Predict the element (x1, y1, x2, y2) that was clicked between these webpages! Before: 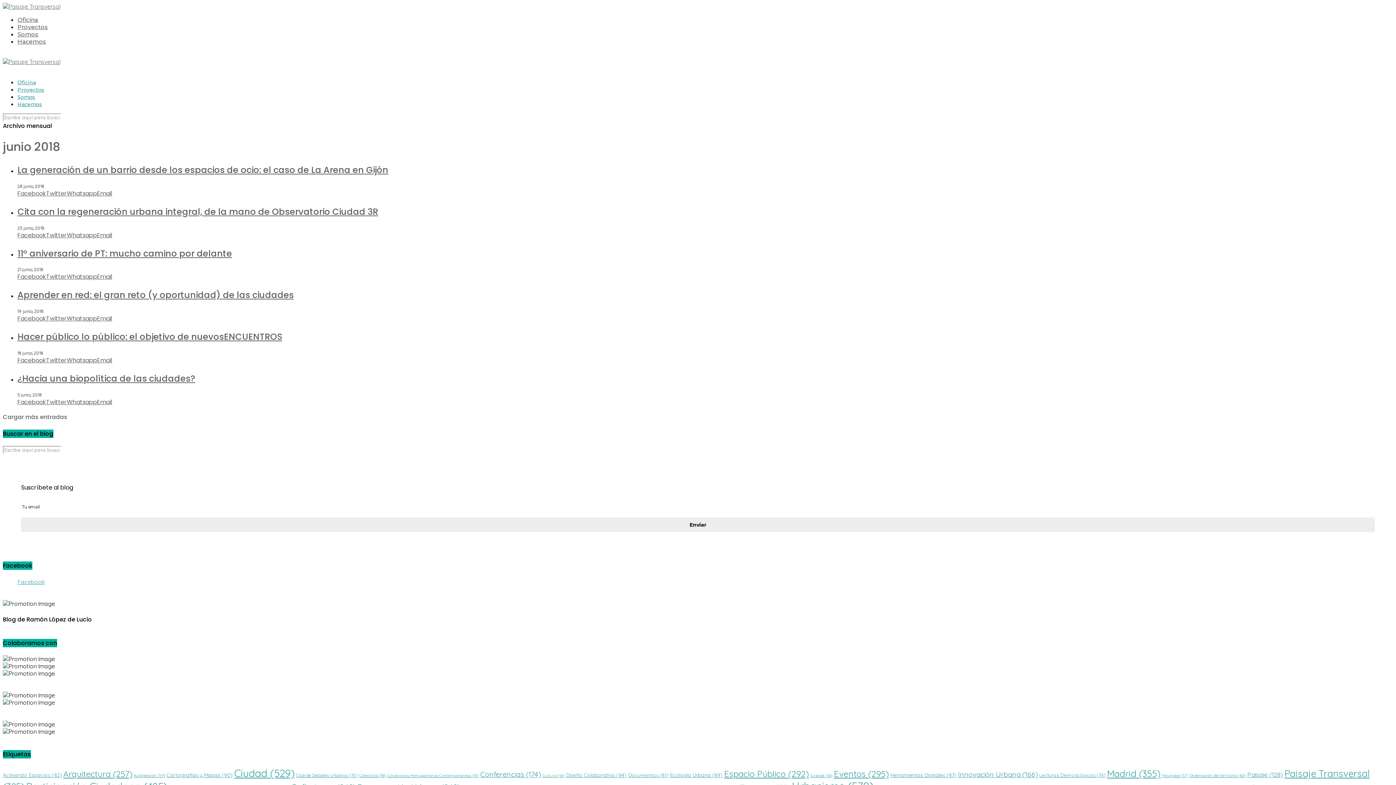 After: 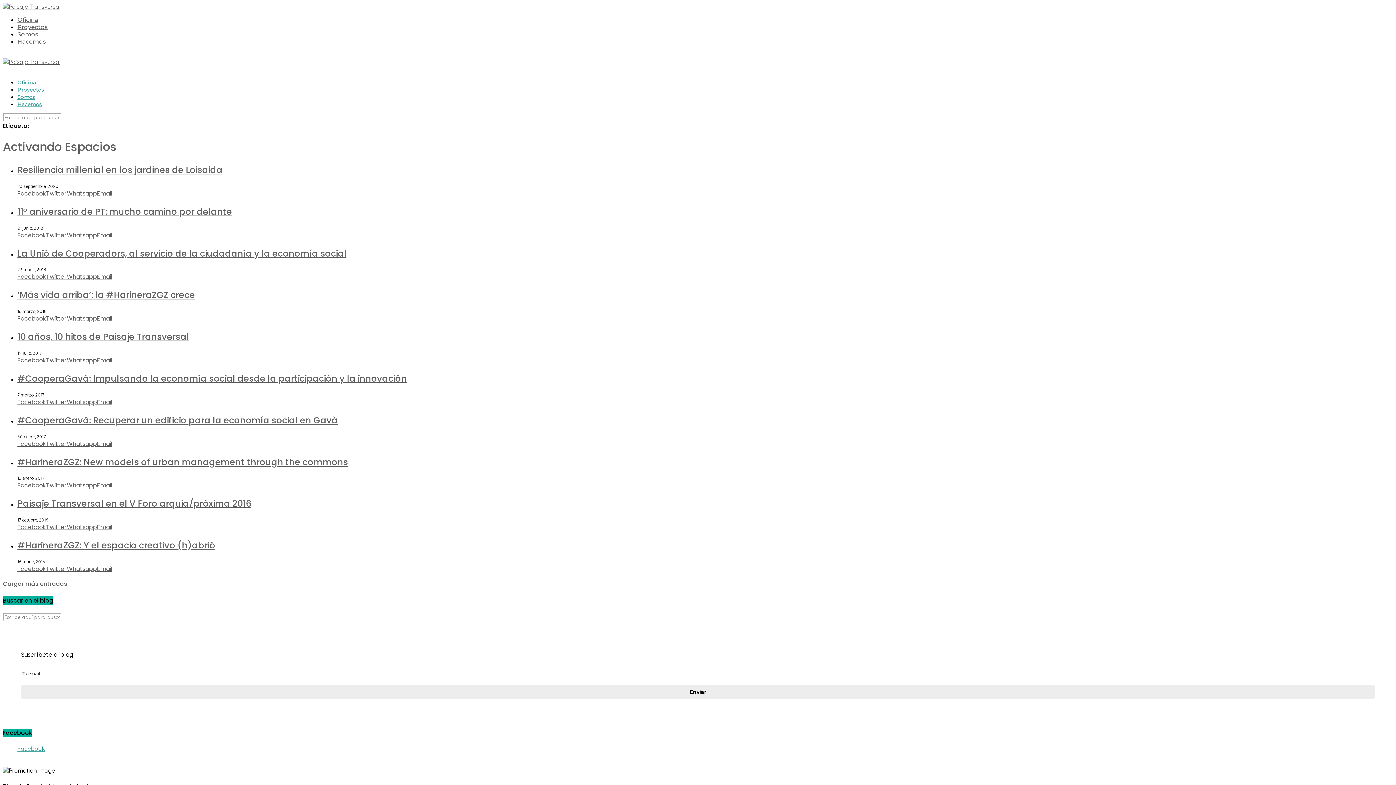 Action: bbox: (2, 772, 61, 778) label: Activando Espacios (82 elementos)